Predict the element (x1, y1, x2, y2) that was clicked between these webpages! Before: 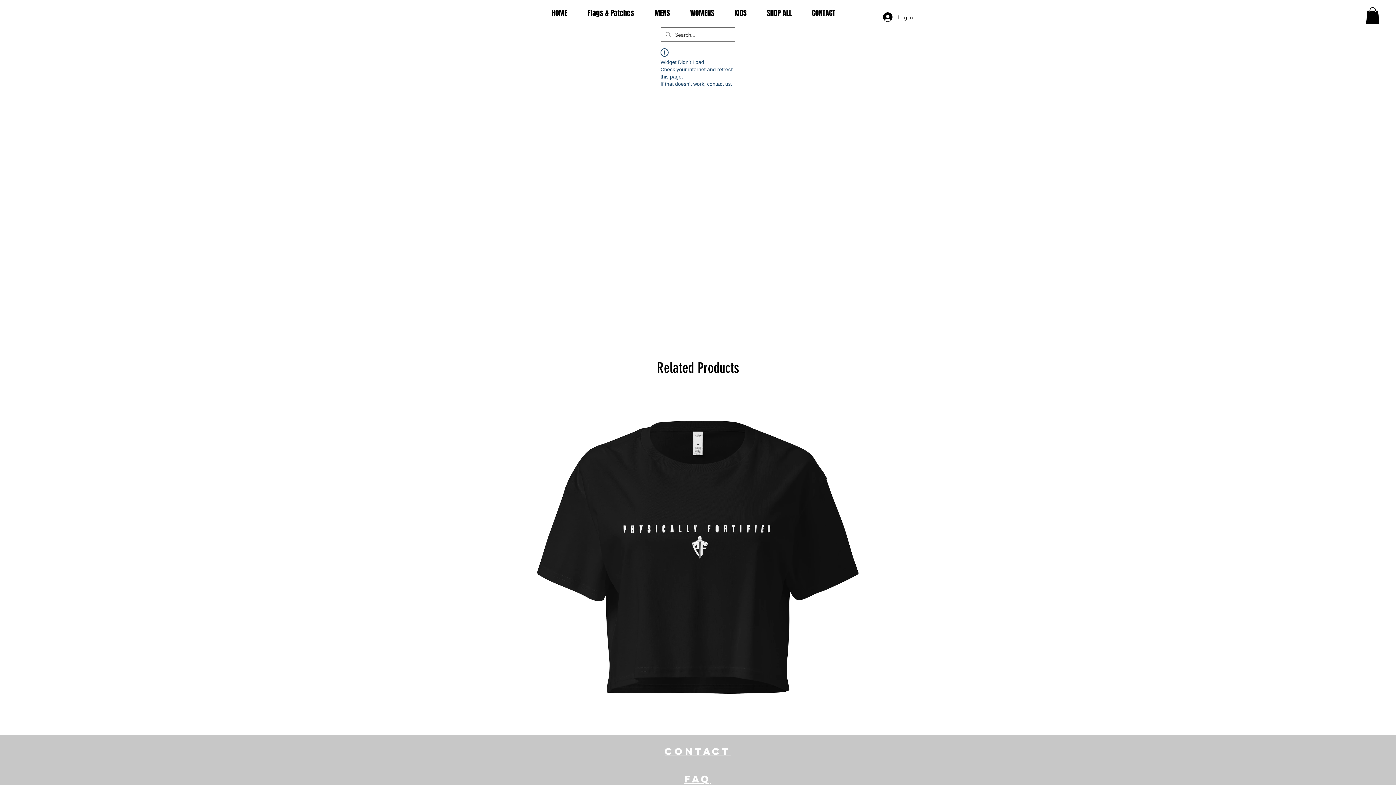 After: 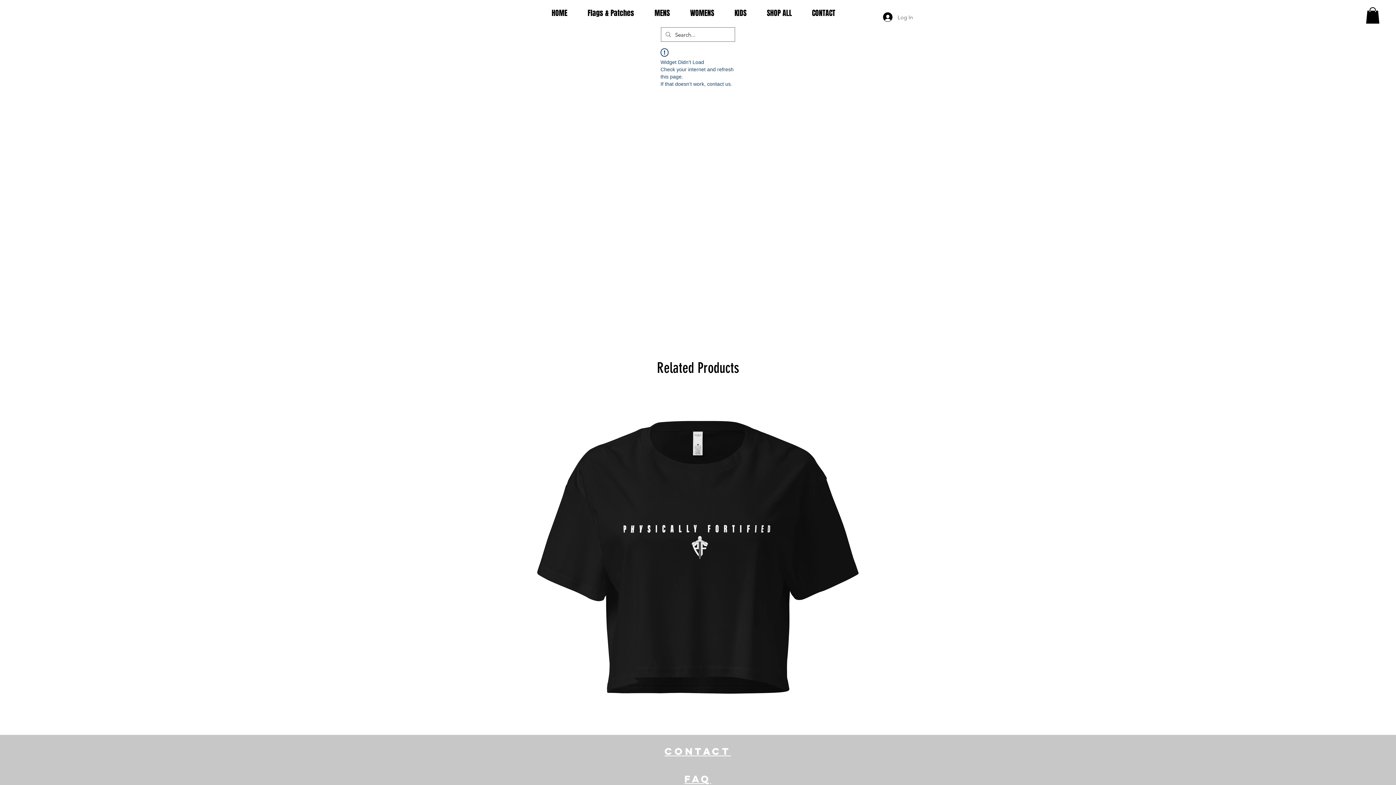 Action: label: Log In bbox: (878, 10, 918, 24)